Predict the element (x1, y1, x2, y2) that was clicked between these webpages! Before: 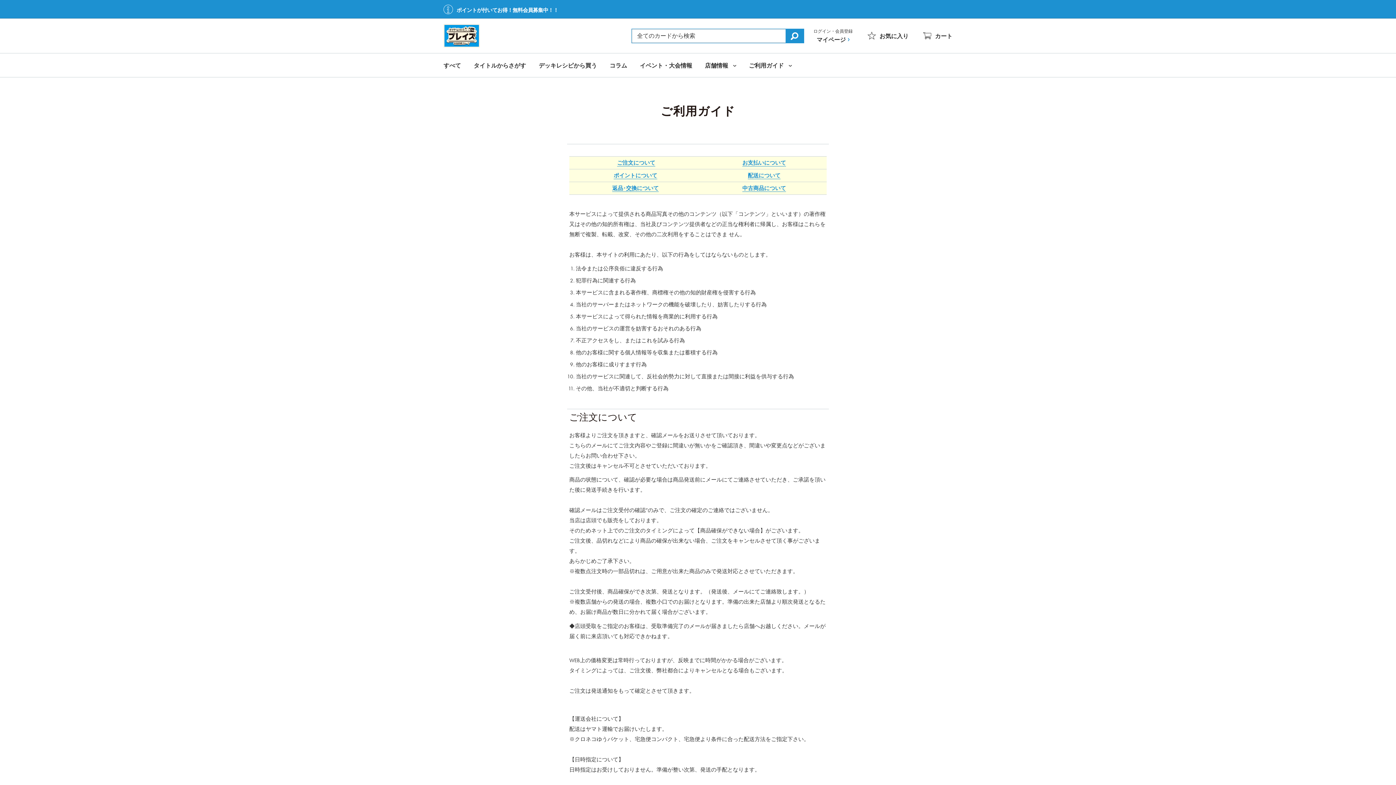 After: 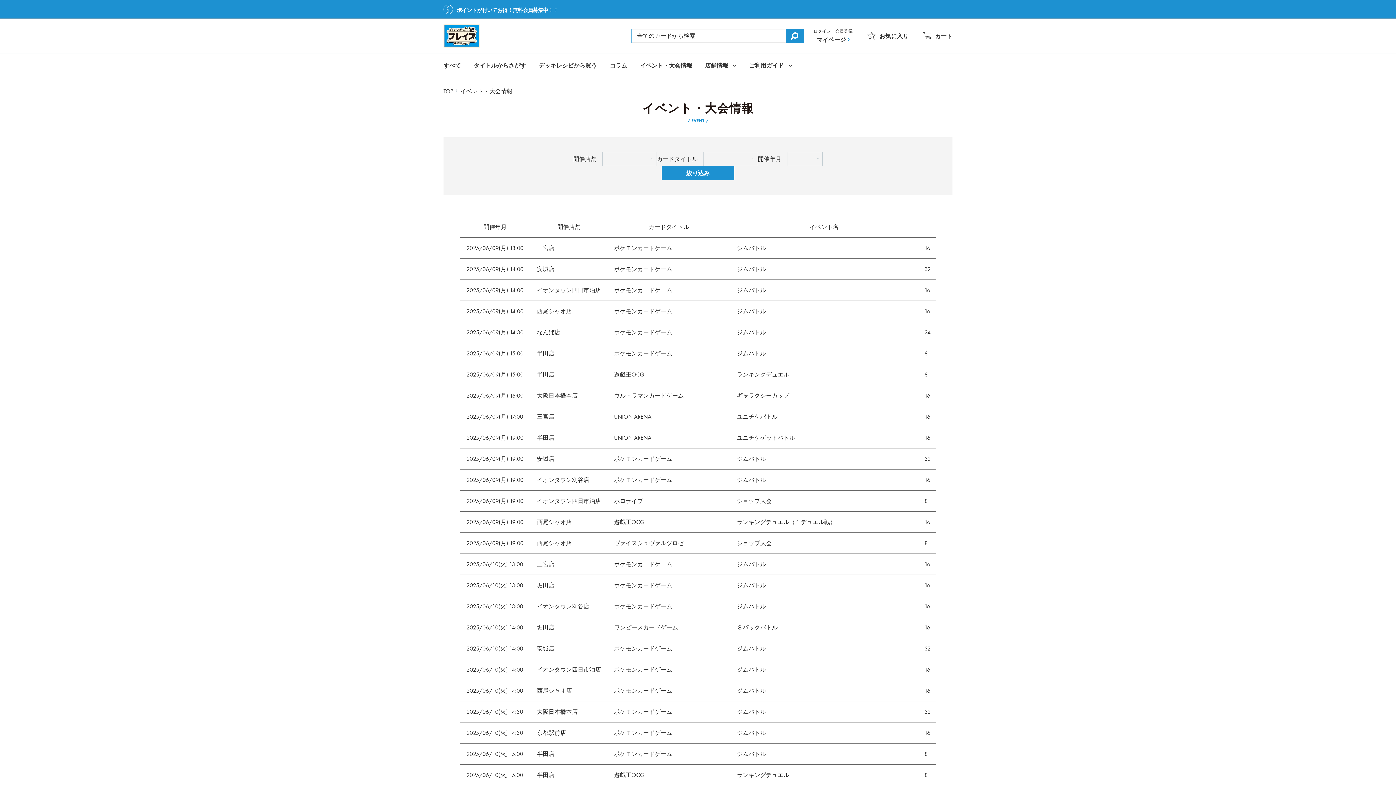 Action: label: イベント・大会情報 bbox: (640, 59, 692, 70)